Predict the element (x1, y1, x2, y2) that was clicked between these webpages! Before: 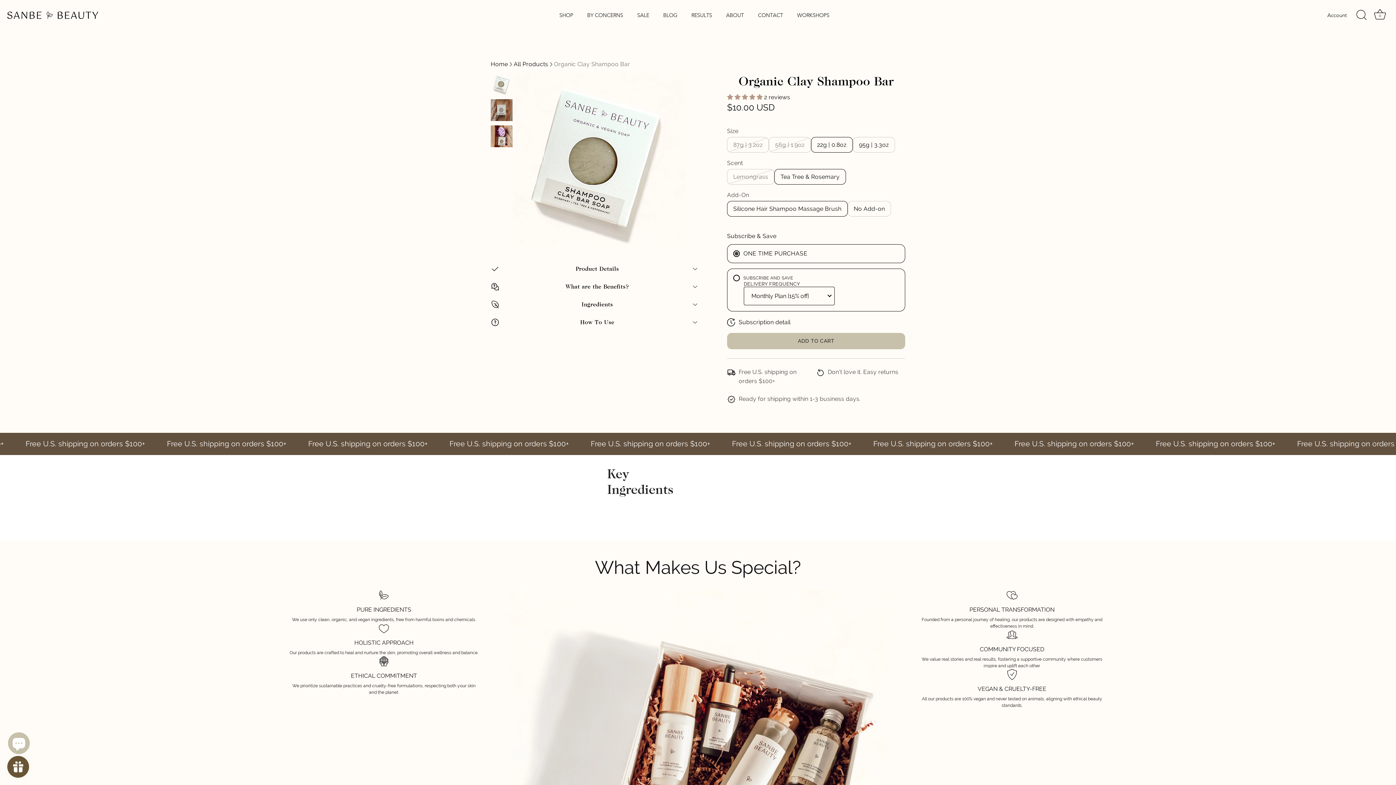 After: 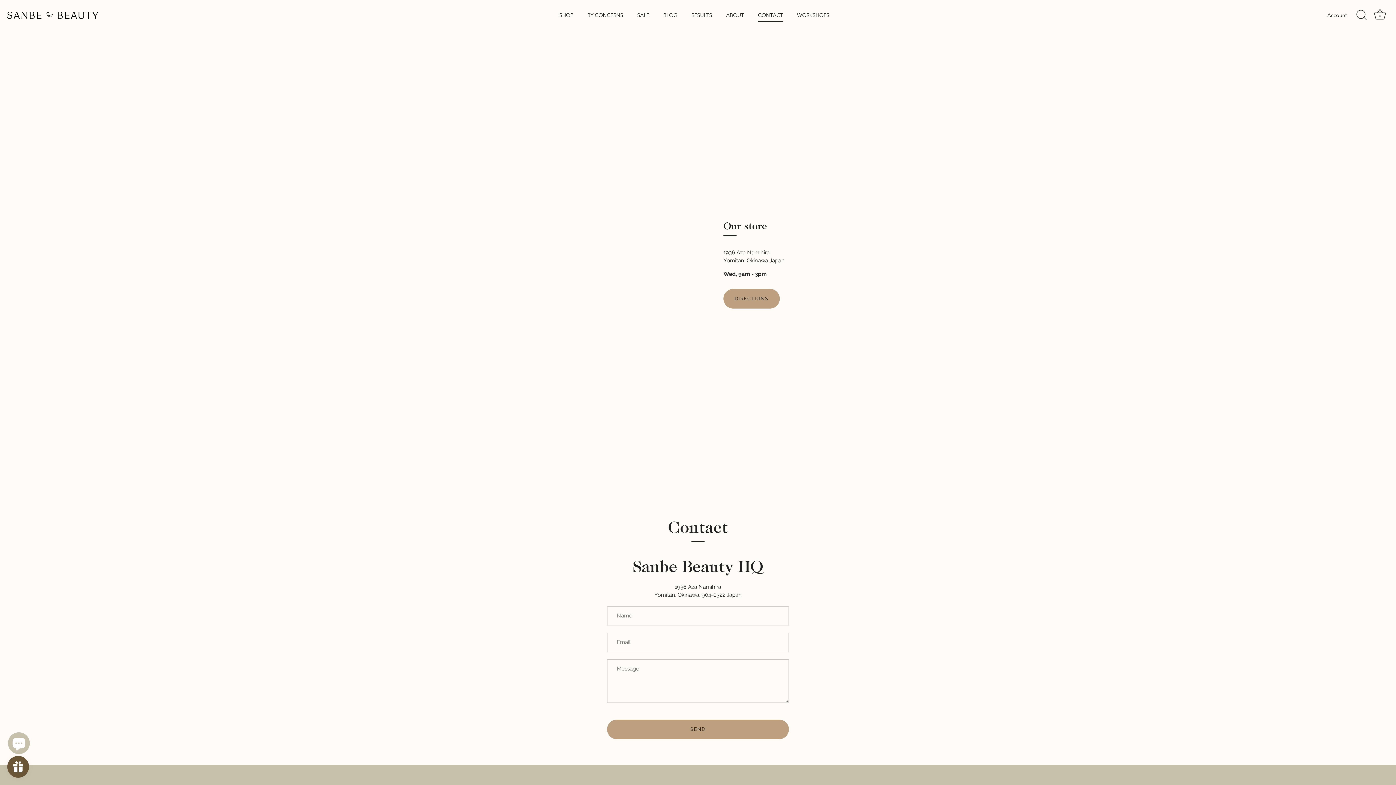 Action: label: CONTACT bbox: (751, 8, 789, 21)